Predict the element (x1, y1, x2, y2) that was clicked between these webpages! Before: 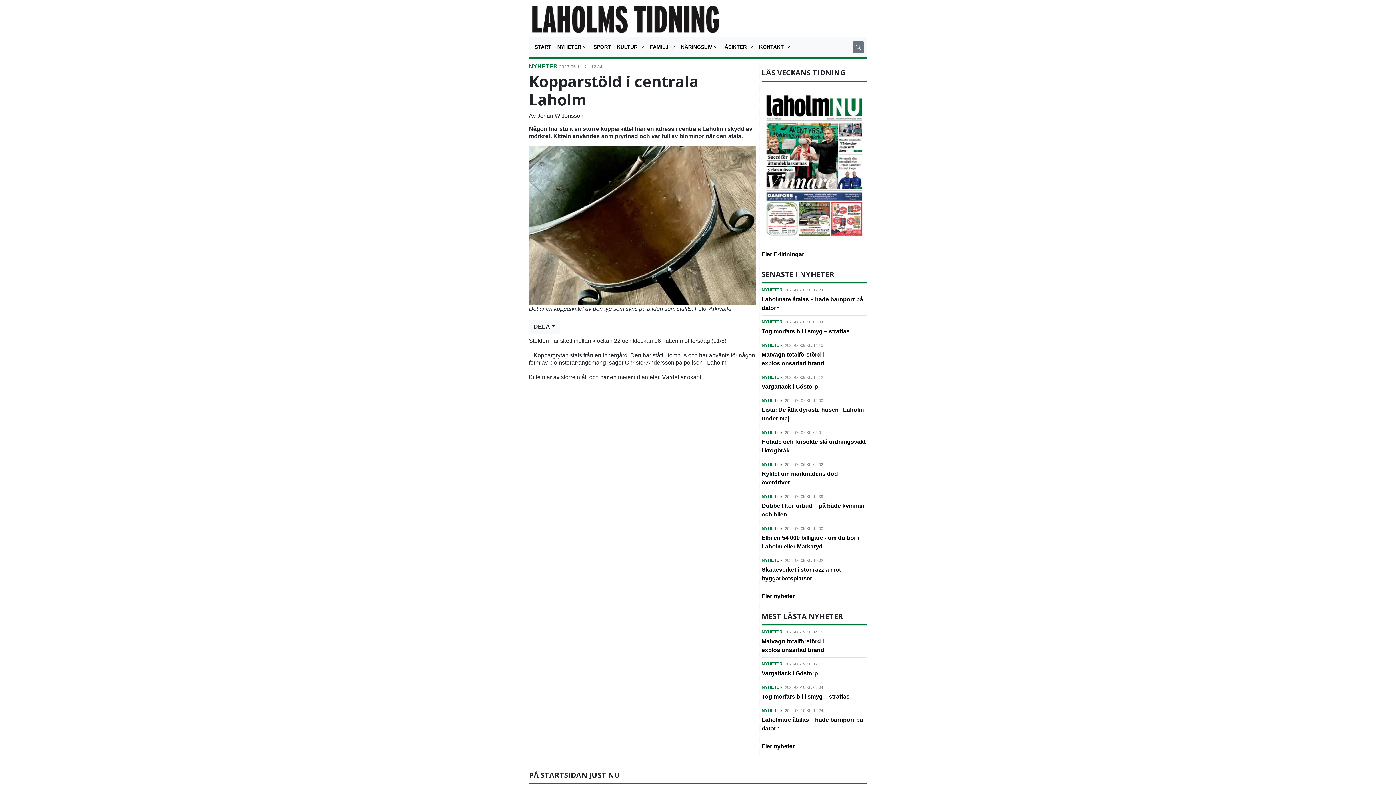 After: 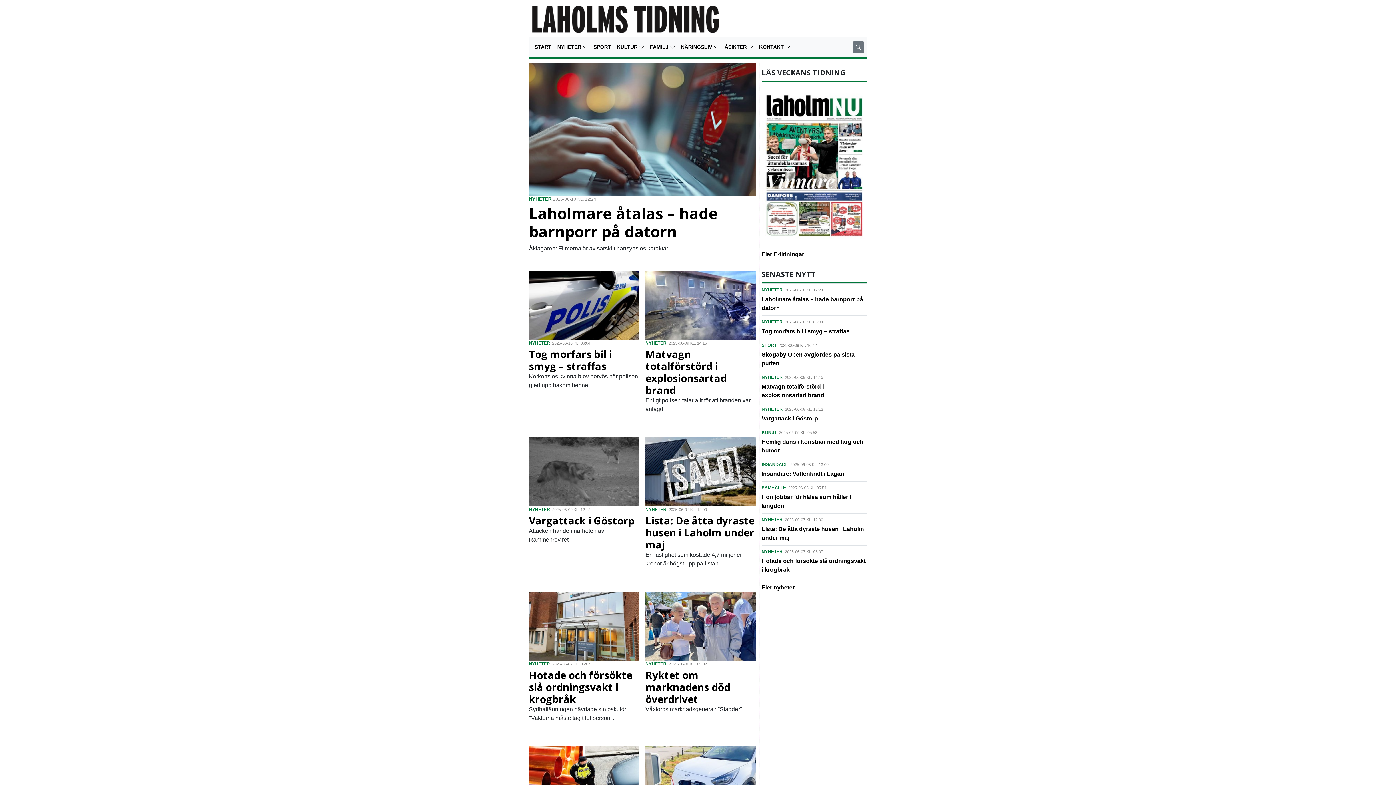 Action: bbox: (761, 685, 782, 692) label: NYHETER